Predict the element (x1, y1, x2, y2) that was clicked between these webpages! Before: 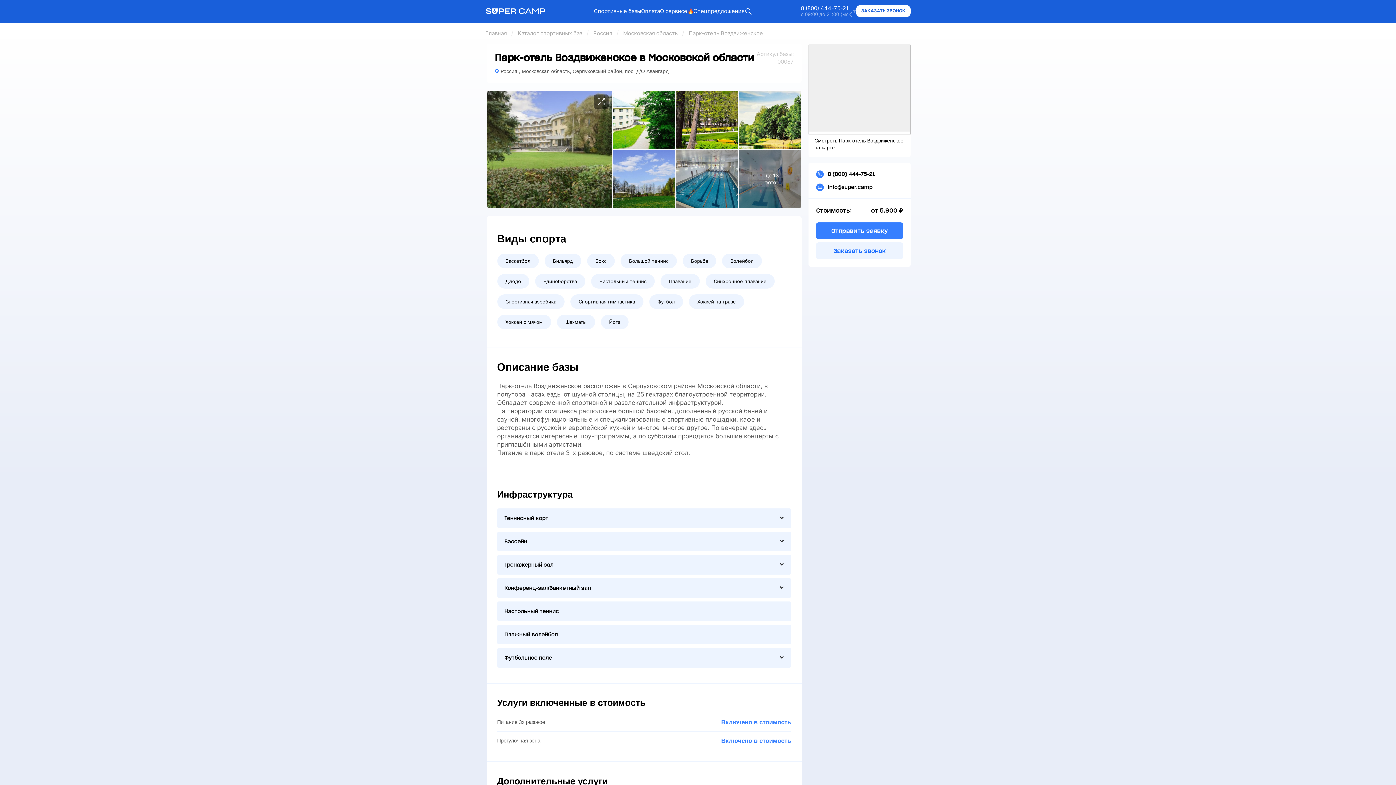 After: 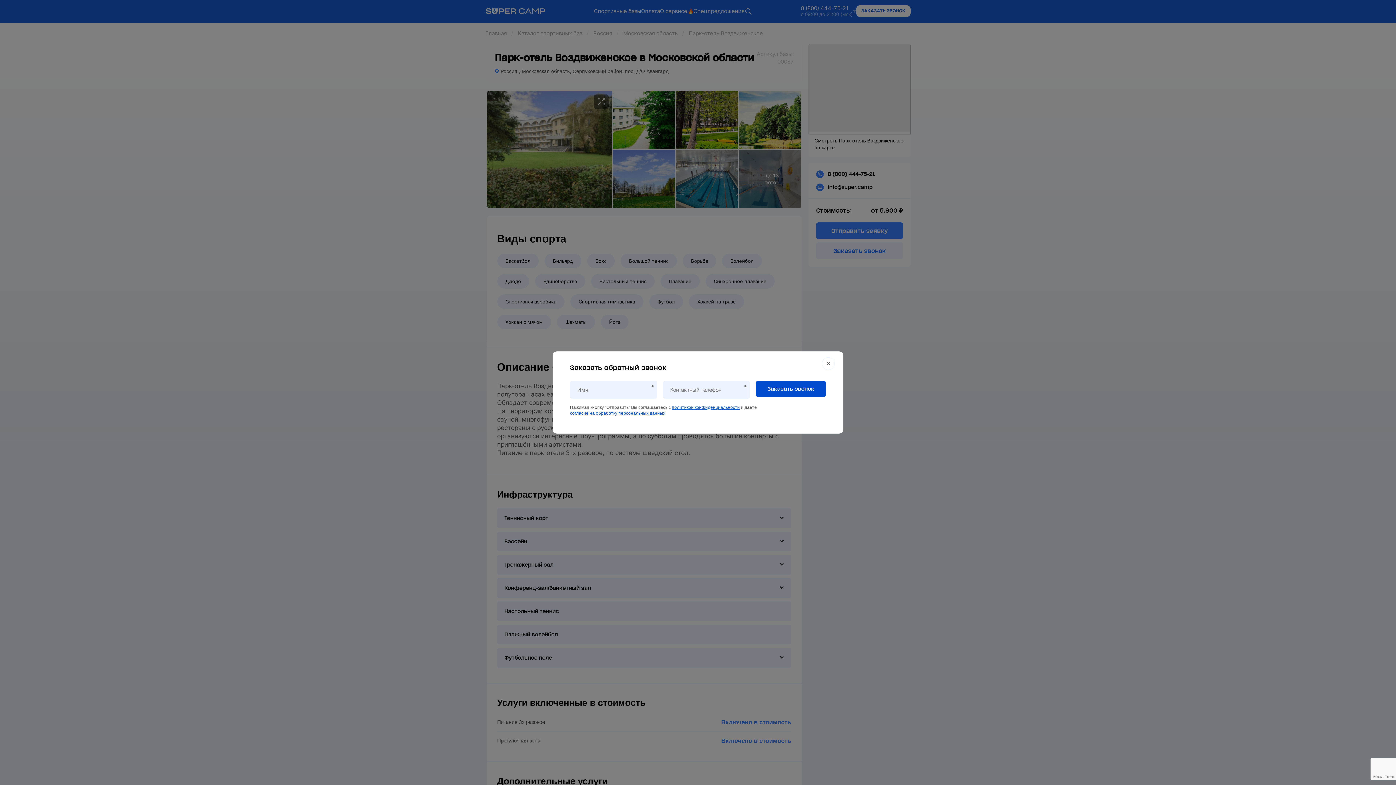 Action: bbox: (856, 5, 910, 17) label: ЗАКАЗАТЬ ЗВОНОК